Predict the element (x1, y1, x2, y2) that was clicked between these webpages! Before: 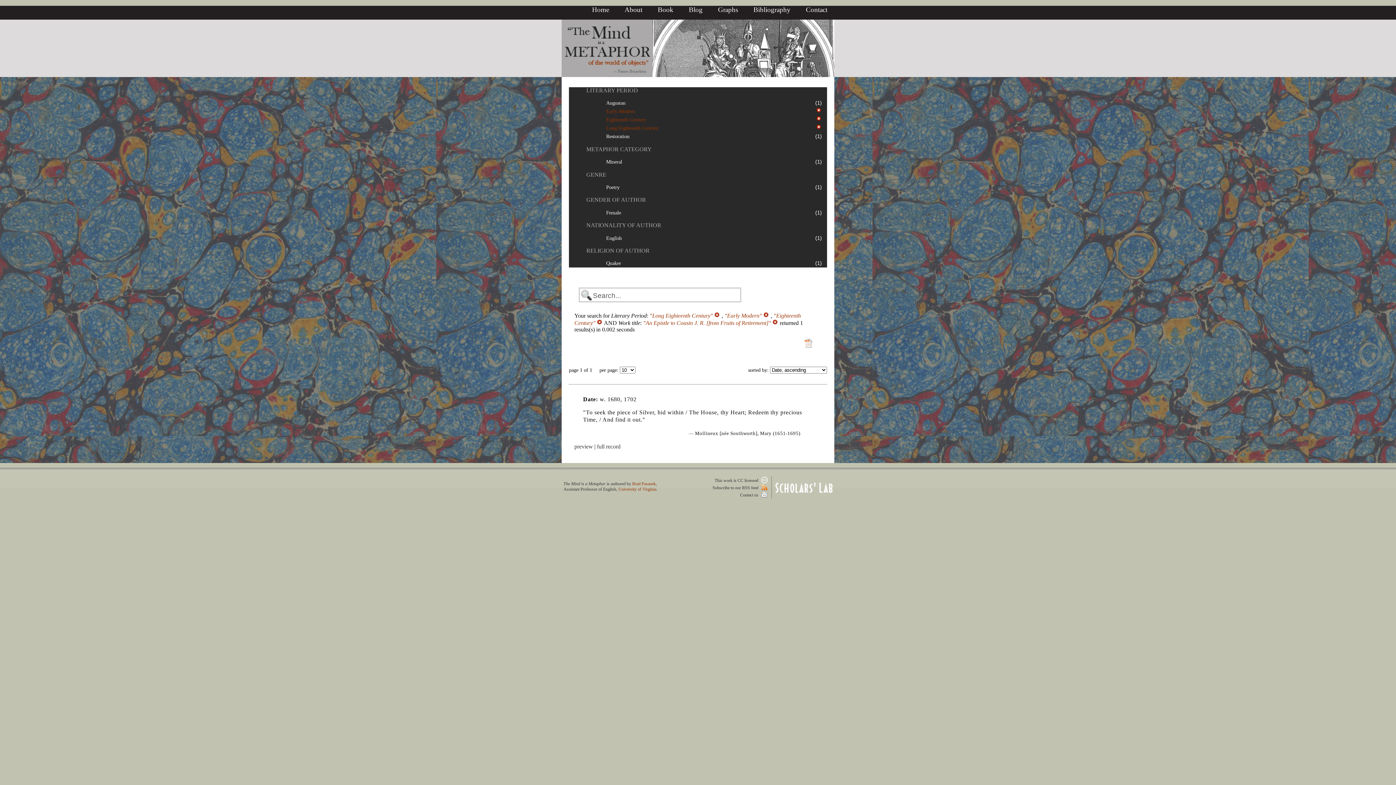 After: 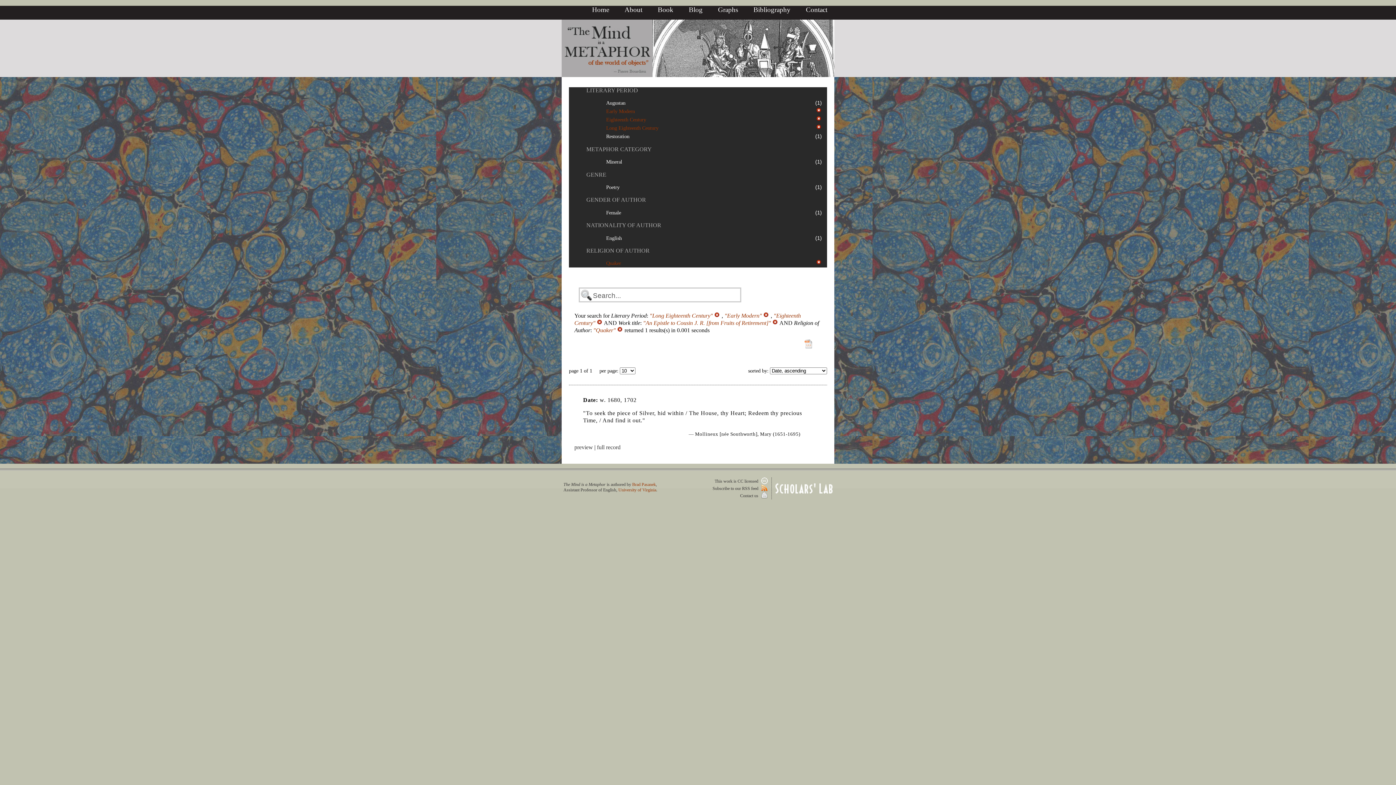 Action: bbox: (606, 260, 621, 266) label: Quaker